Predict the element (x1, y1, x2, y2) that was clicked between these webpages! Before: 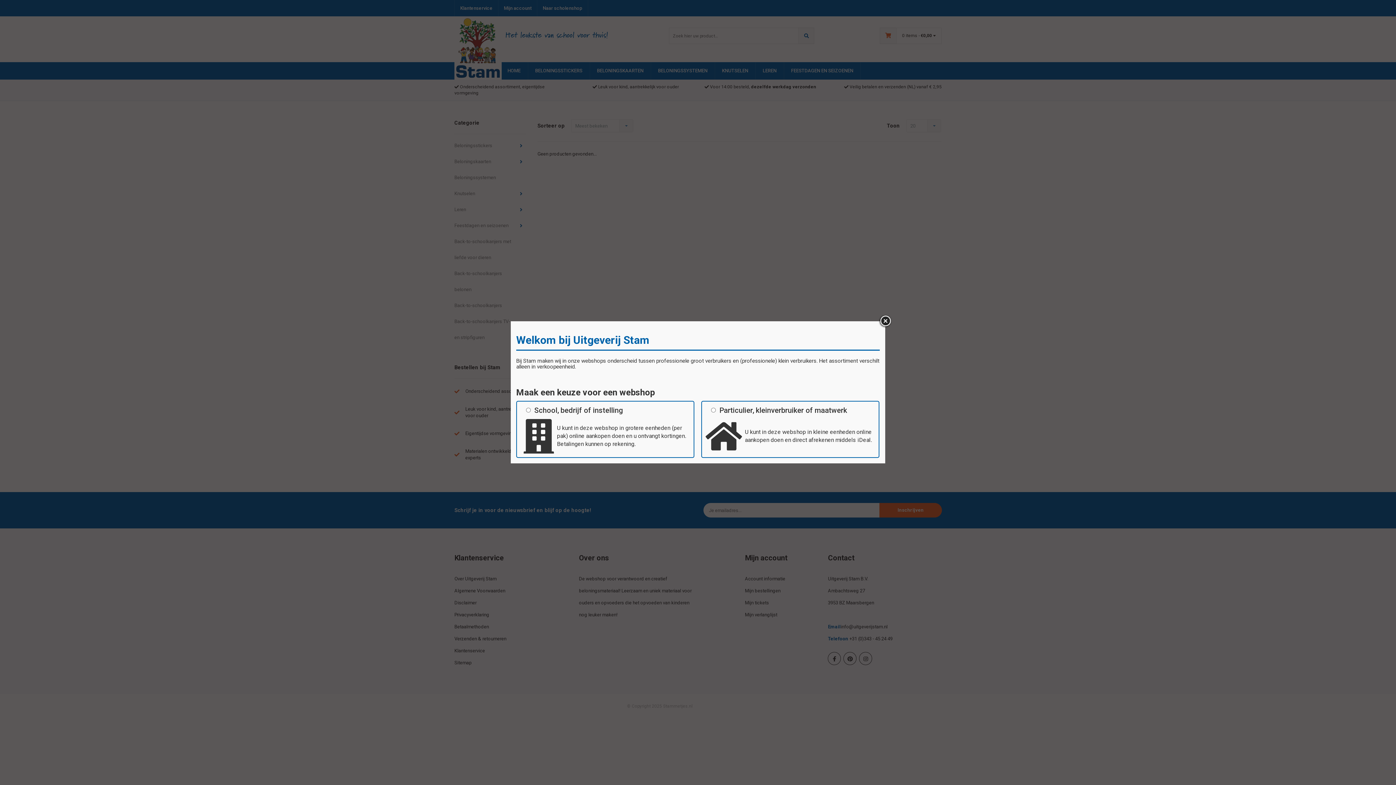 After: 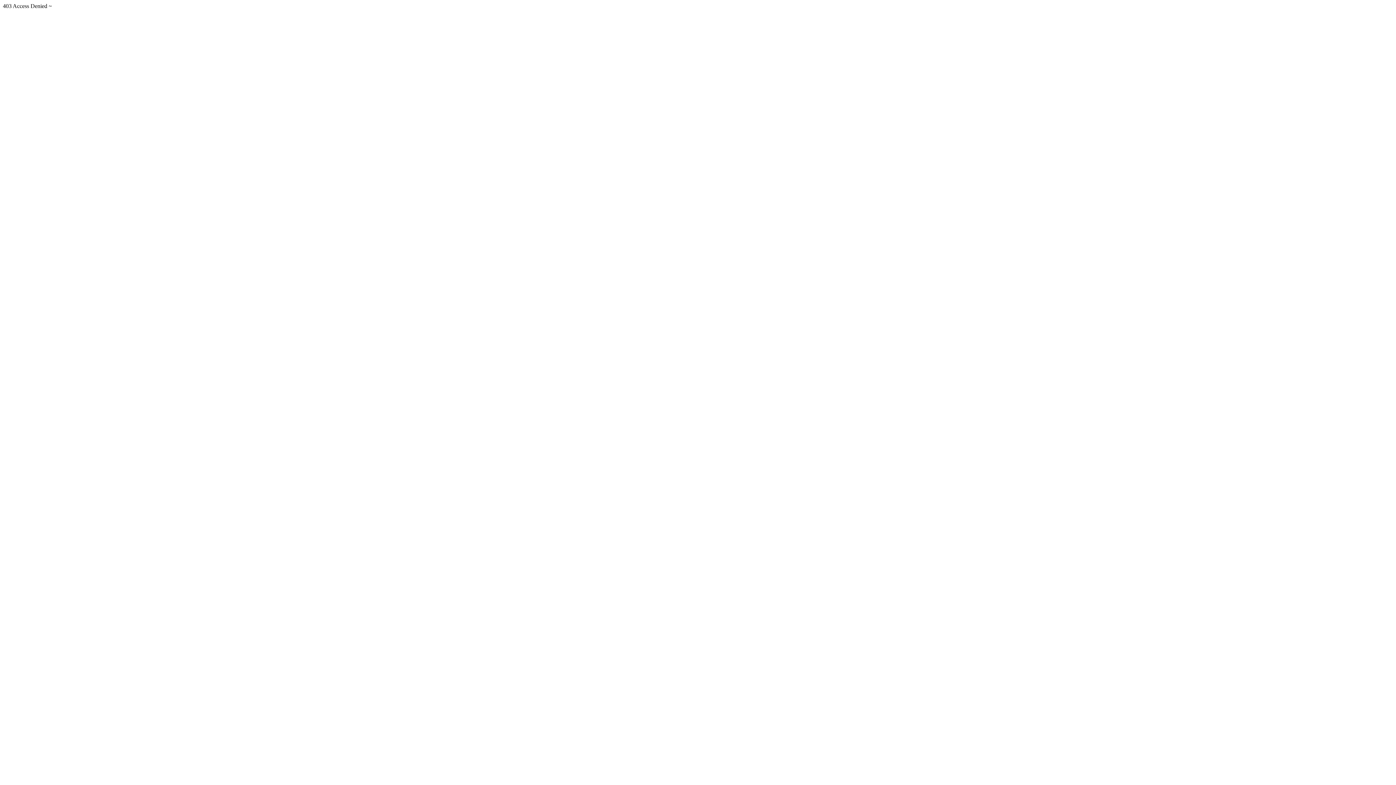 Action: bbox: (516, 401, 694, 458) label: School, bedrijf of instelling
U kunt in deze webshop in grotere eenheden (per pak) online aankopen doen en u ontvangt kortingen. Betalingen kunnen op rekening.